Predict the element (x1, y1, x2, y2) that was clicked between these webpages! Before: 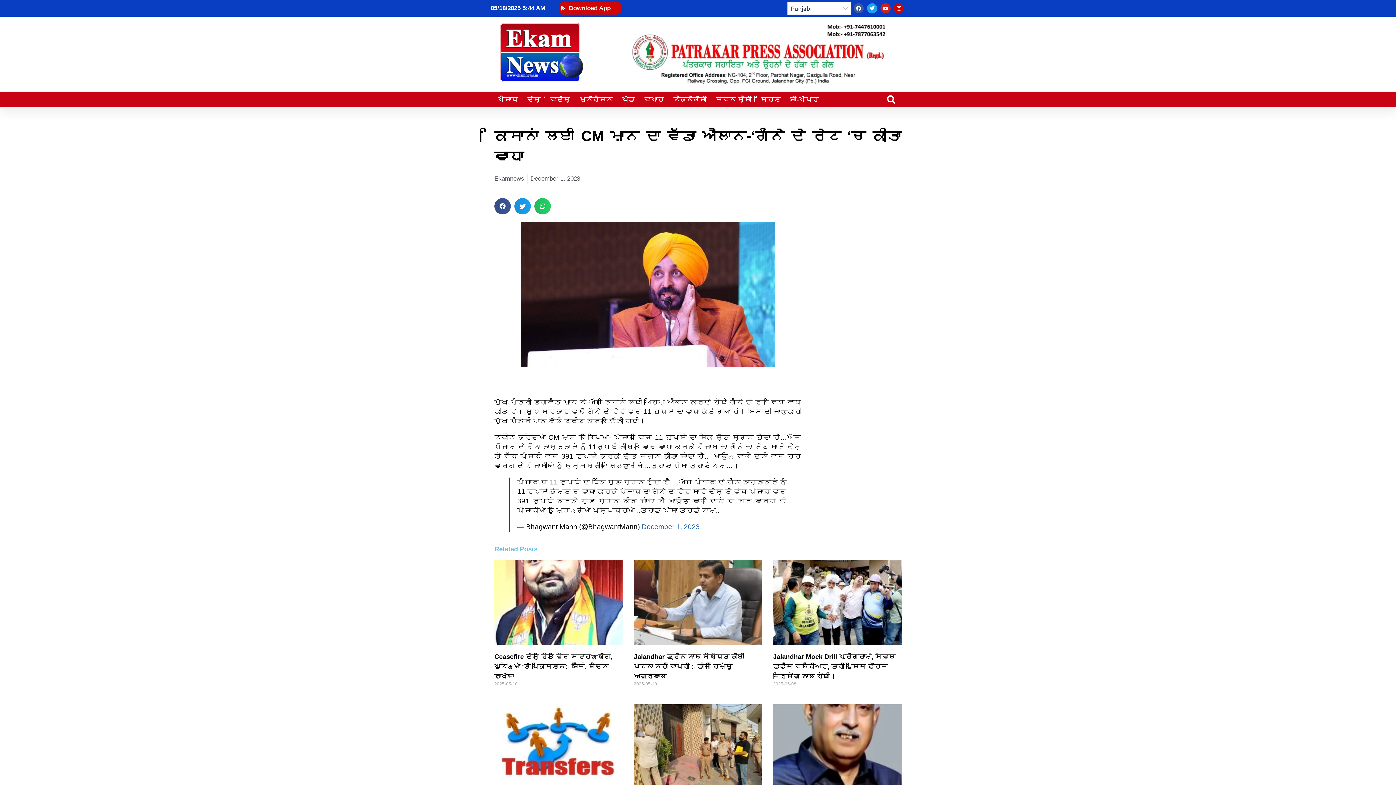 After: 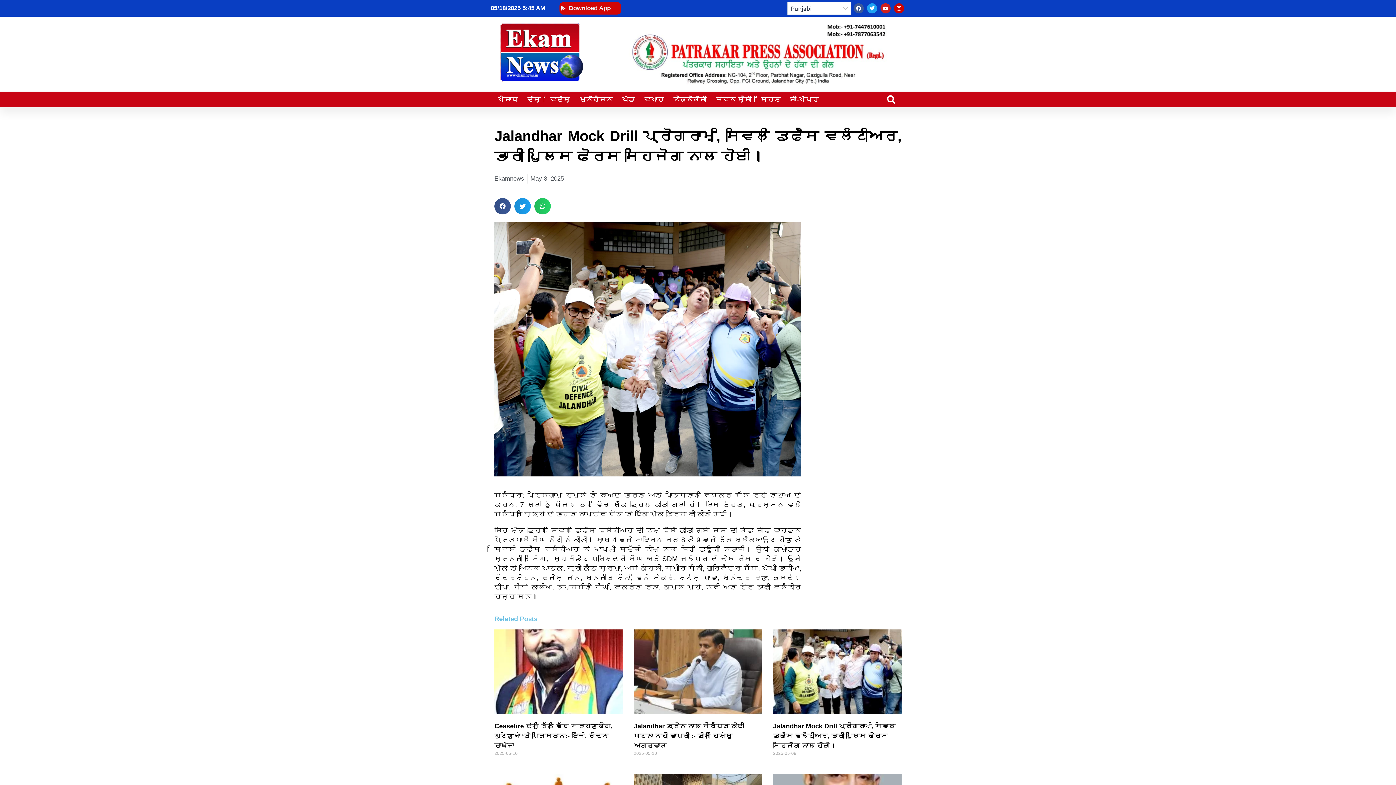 Action: label: Jalandhar Mock Drill ਪ੍ਰੋਗਰਾਮ, ਸਿਵਿਲ ਡਿਫੈਂਸ ਵਲੰਟੀਅਰ, ਭਾਰੀ ਪੁਲਿਸ ਫੋਰਸ ਸਹਿਜੋਗ ਨਾਲ ਹੋਈ। bbox: (773, 653, 895, 680)